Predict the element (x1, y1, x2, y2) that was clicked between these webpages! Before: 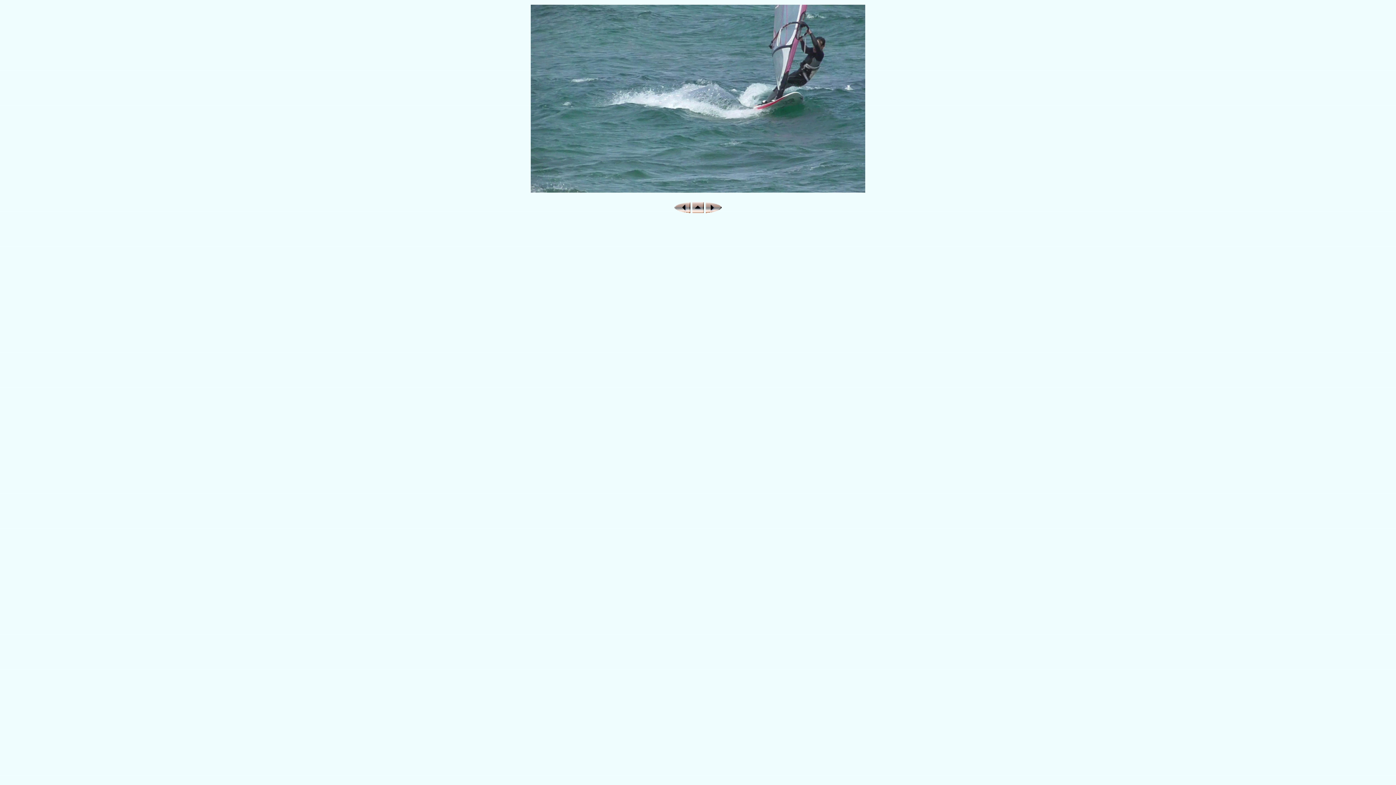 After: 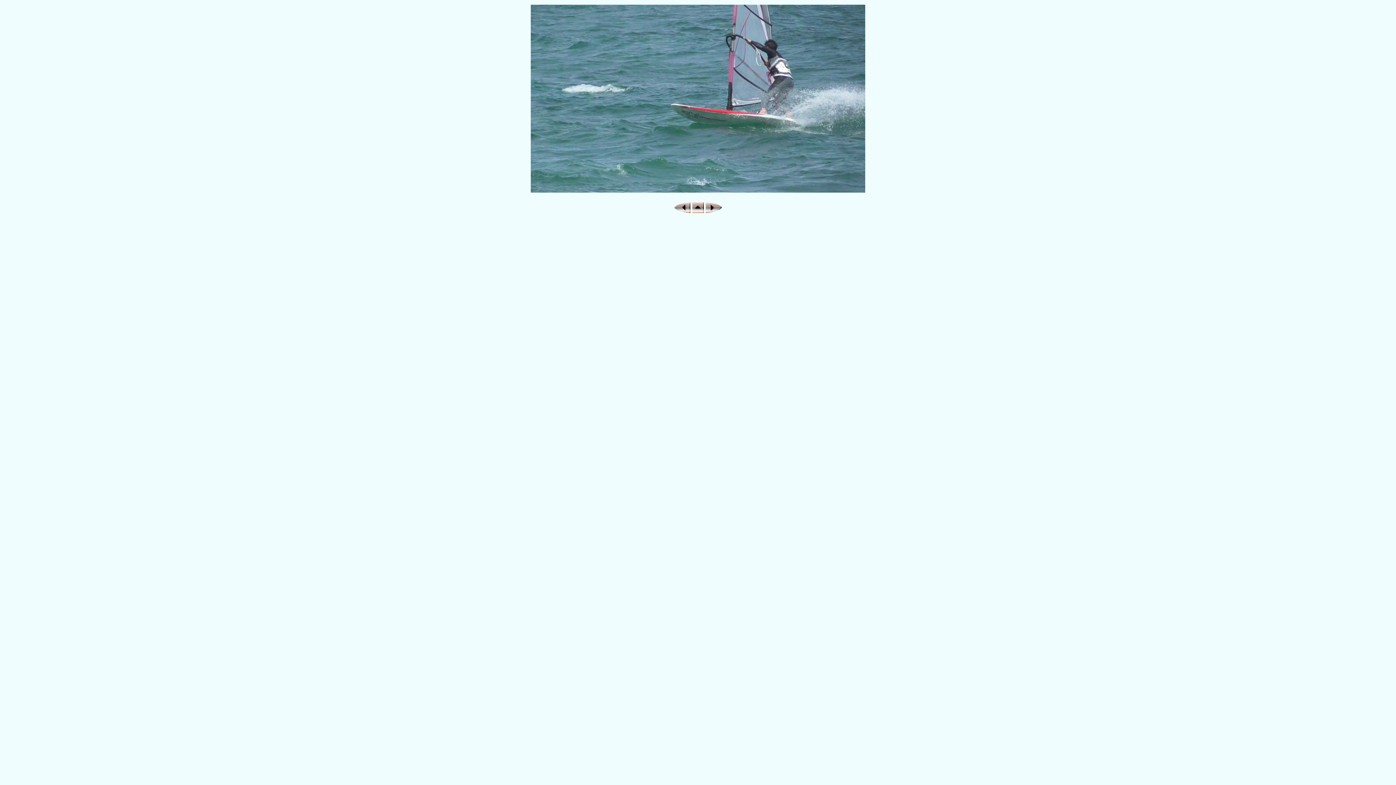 Action: bbox: (705, 208, 721, 214)